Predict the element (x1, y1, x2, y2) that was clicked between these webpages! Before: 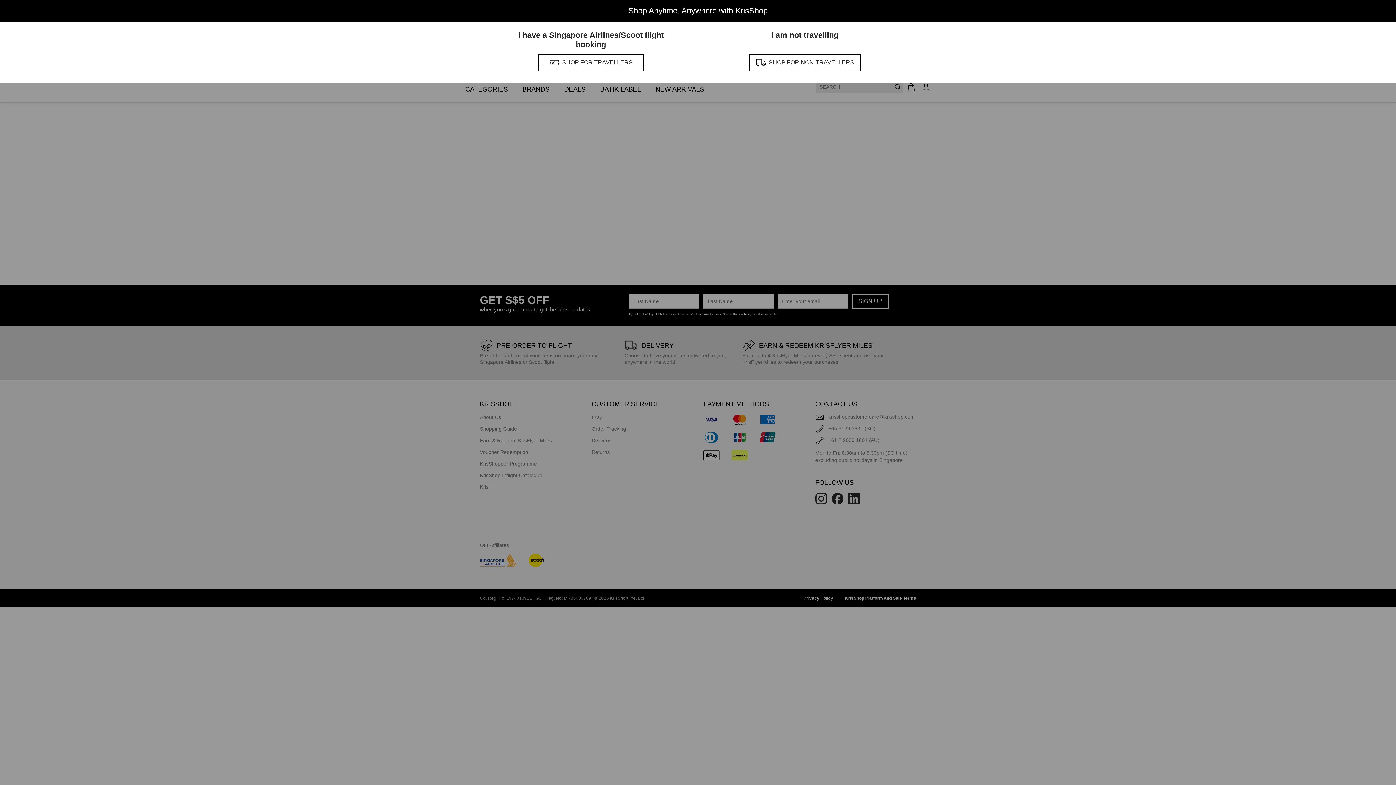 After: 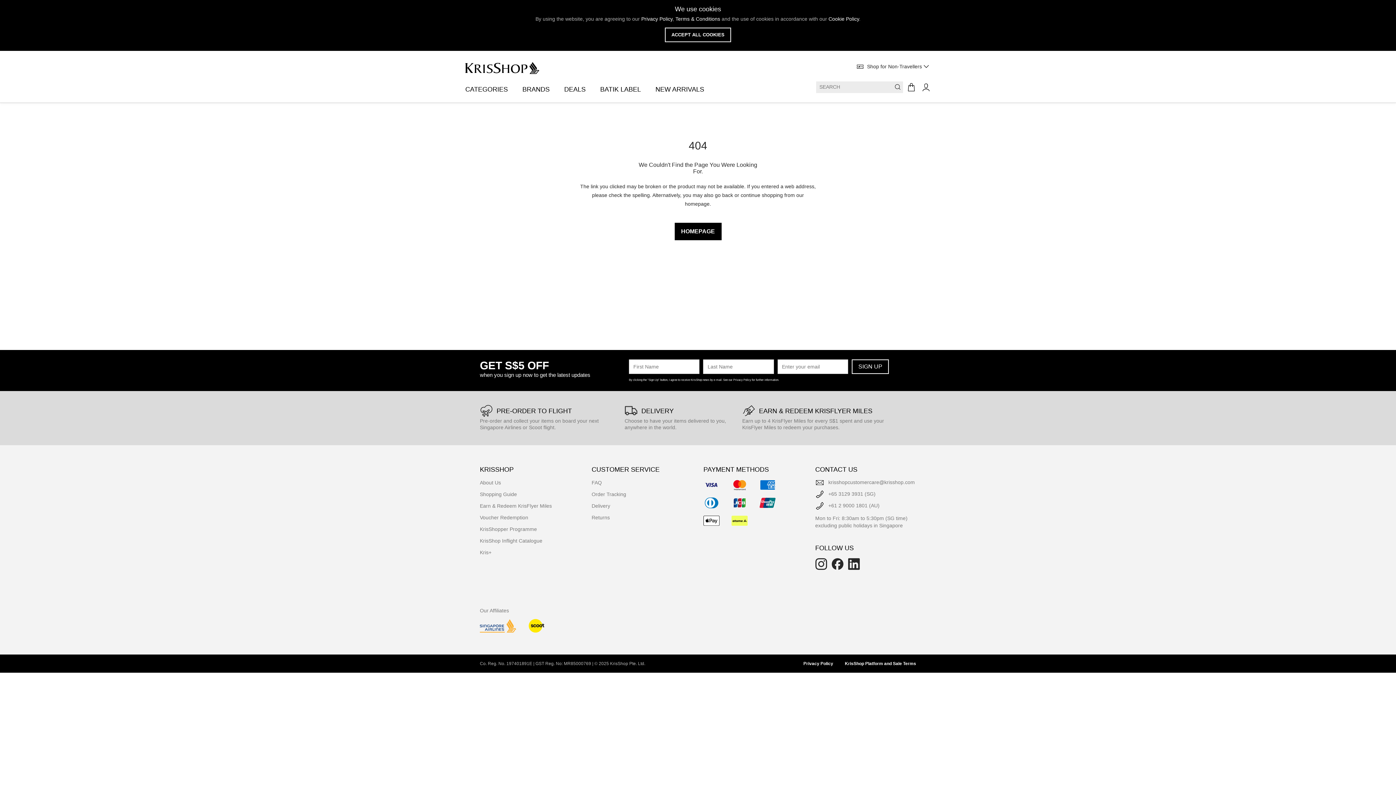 Action: label: SHOP FOR NON-TRAVELLERS bbox: (749, 53, 860, 71)